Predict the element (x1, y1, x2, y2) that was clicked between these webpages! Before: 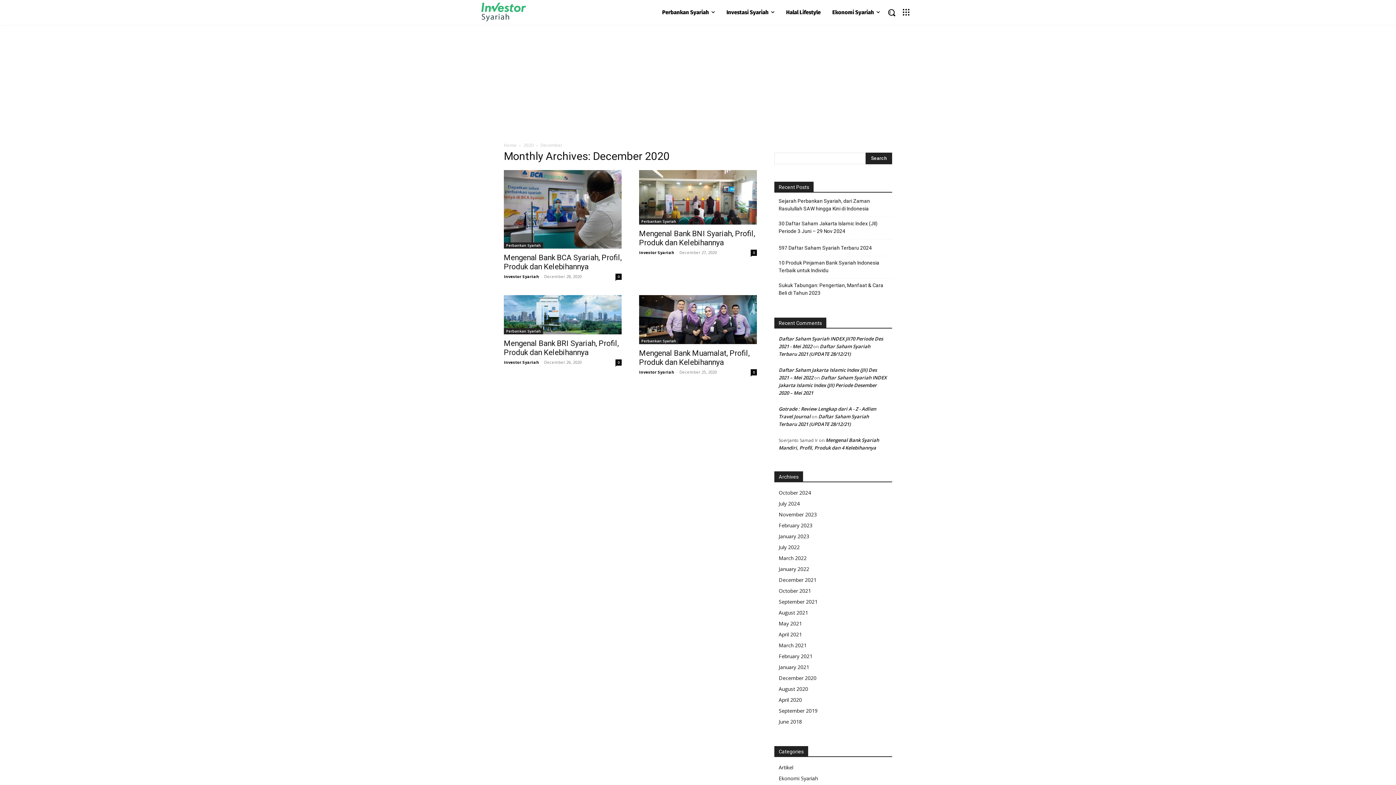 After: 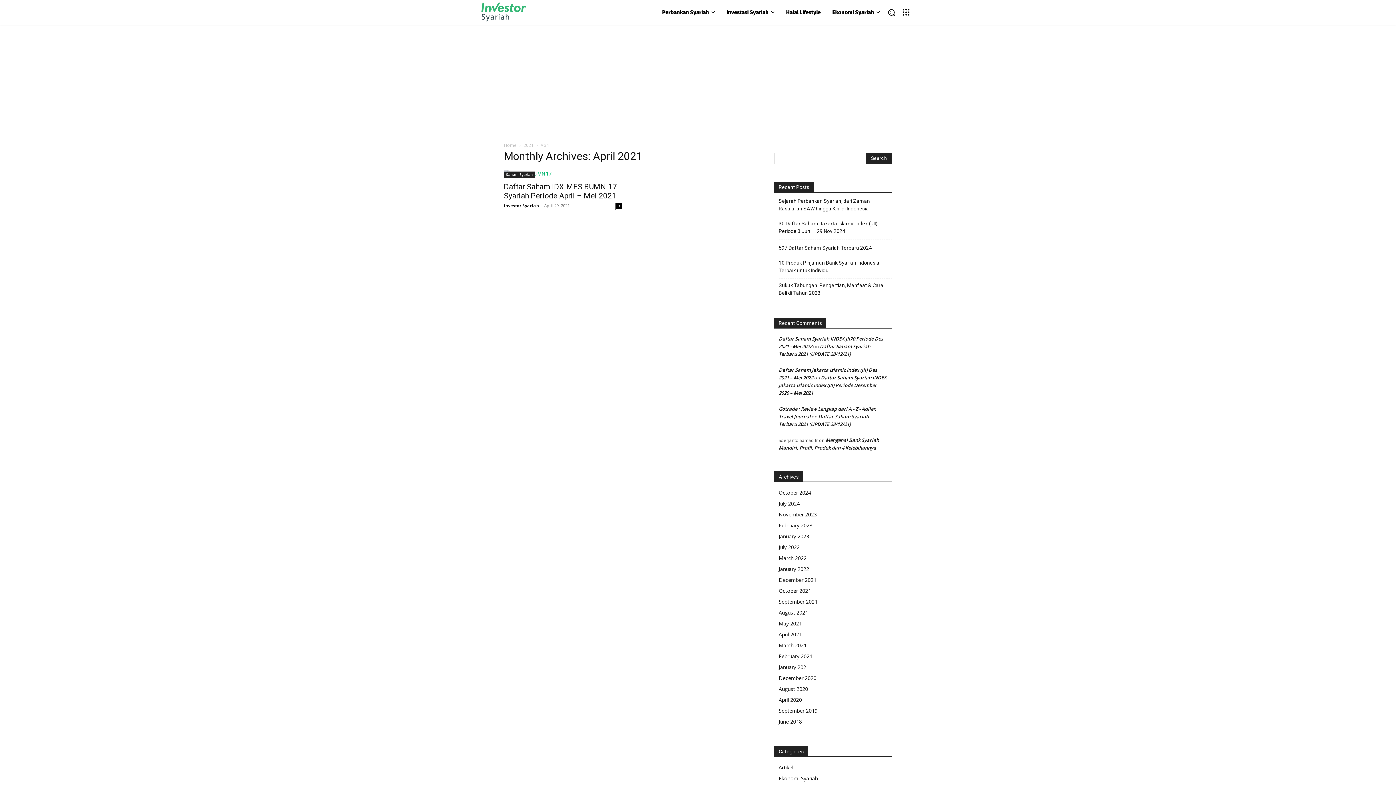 Action: label: April 2021 bbox: (778, 631, 802, 638)